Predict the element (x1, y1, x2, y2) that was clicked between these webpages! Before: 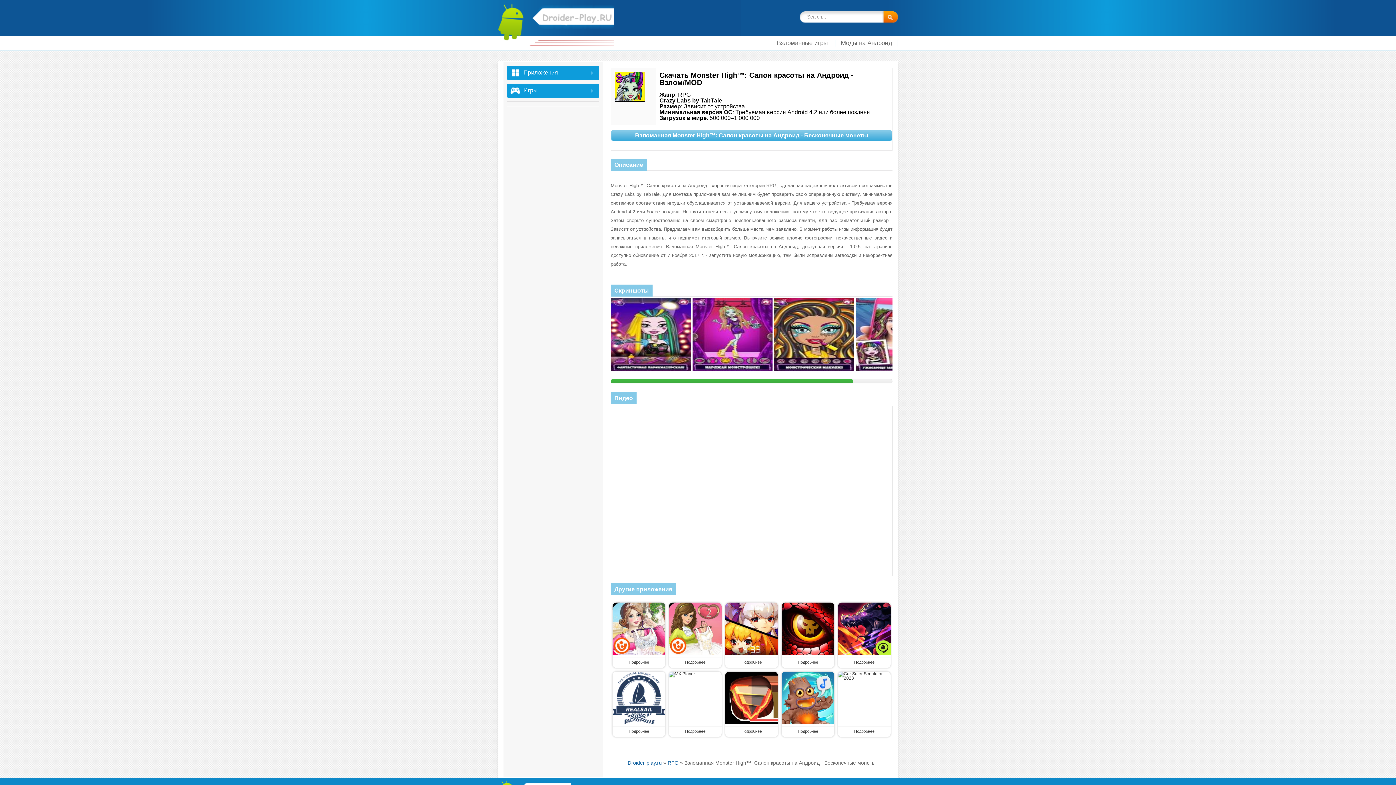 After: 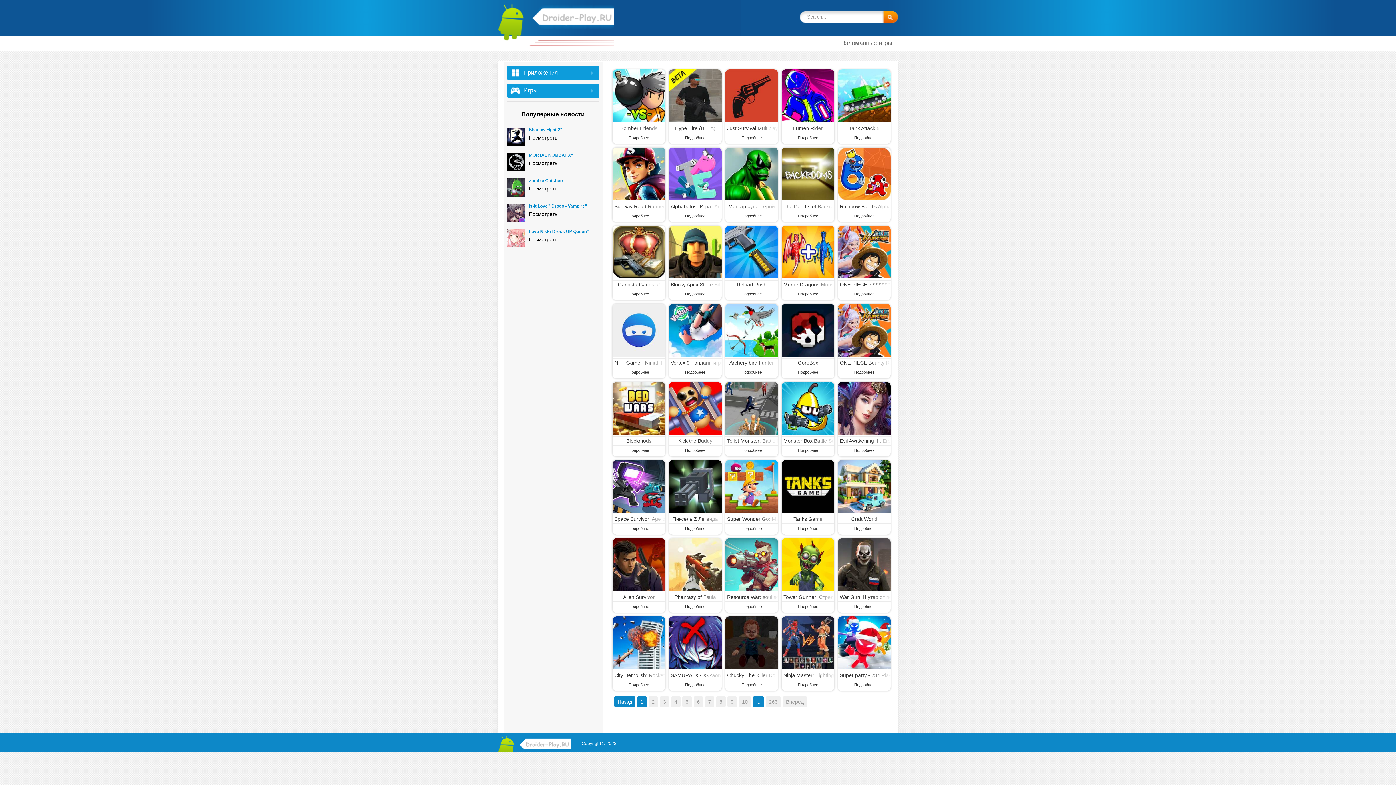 Action: label: Взломанные игры  bbox: (771, 39, 835, 46)